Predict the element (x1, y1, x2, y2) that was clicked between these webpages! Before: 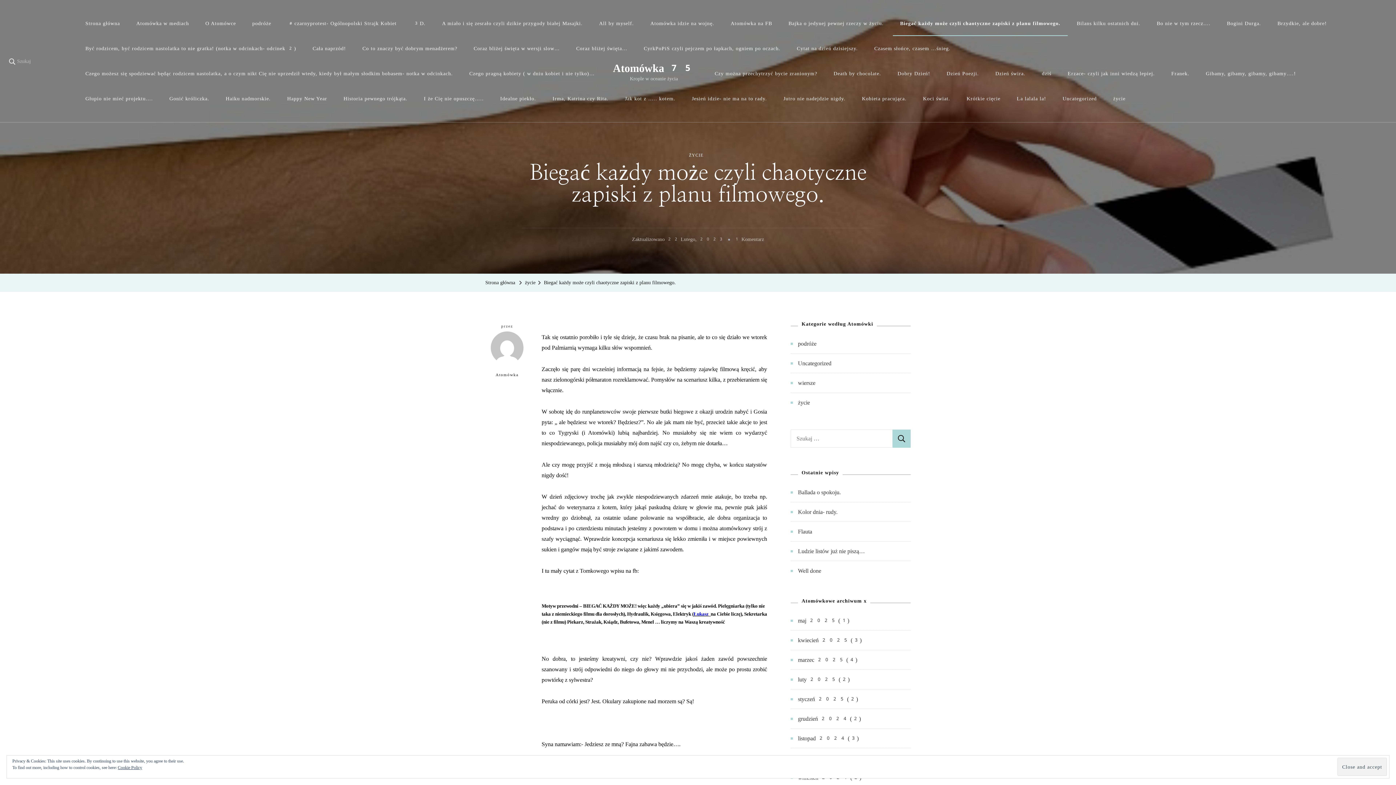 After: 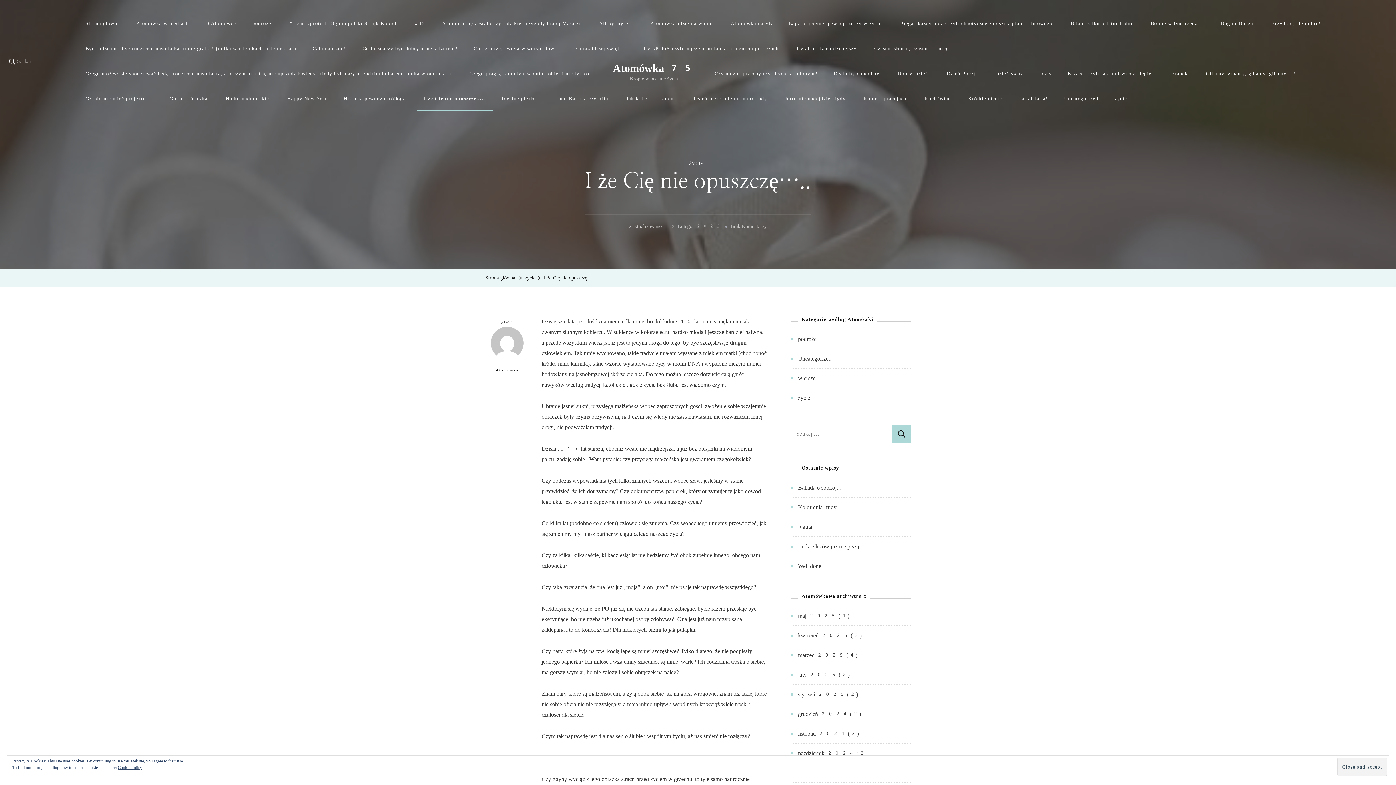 Action: label: I że Cię nie opuszczę….. bbox: (416, 86, 491, 111)